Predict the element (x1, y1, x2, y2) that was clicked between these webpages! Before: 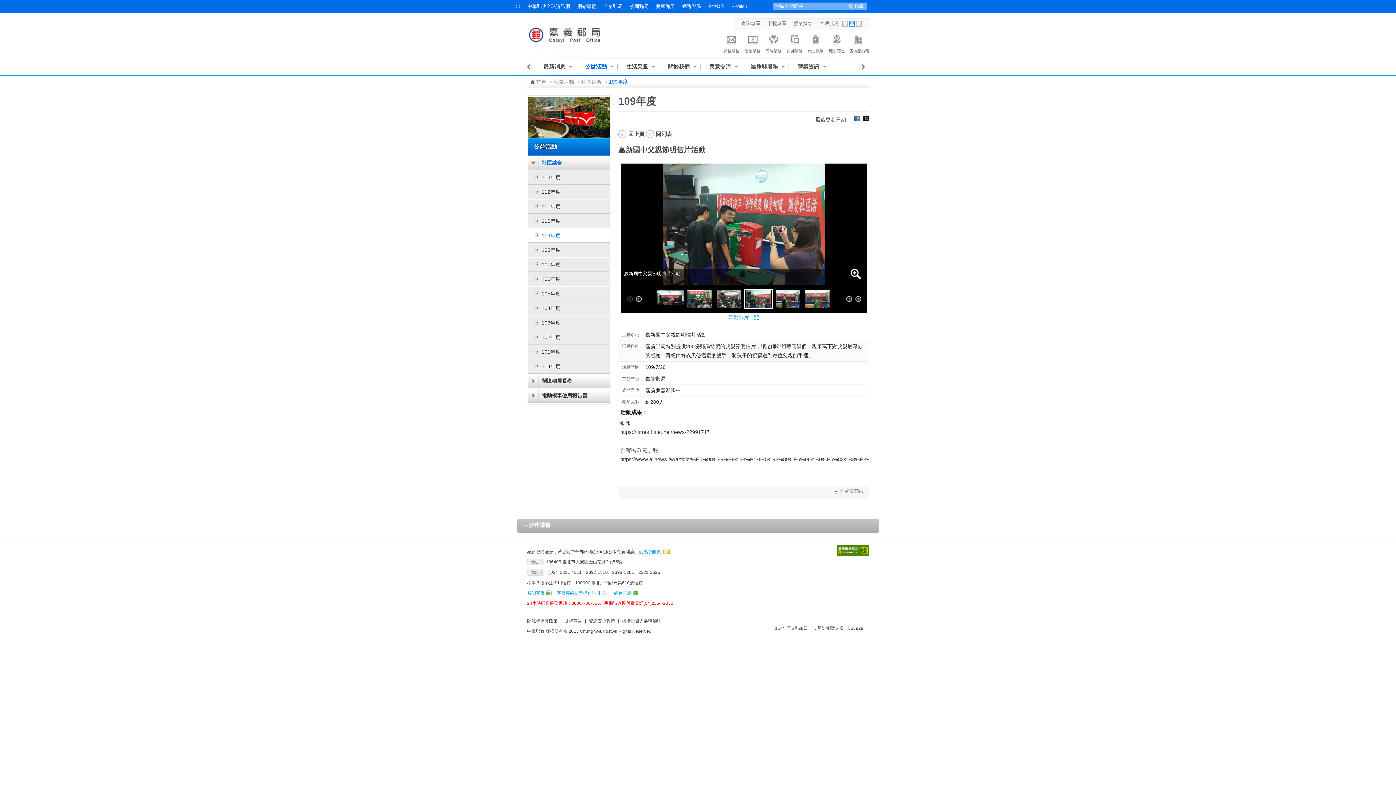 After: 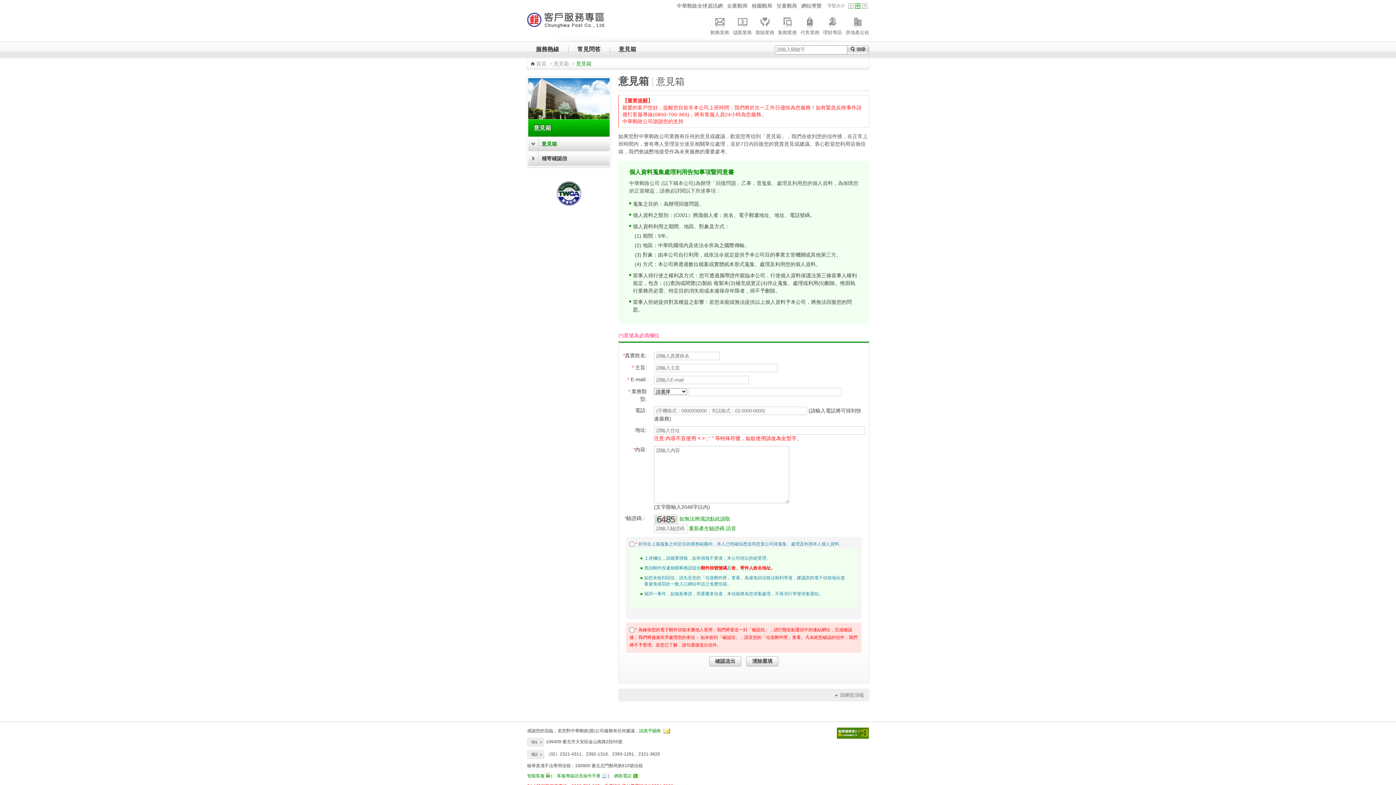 Action: bbox: (639, 549, 670, 554) label: 請惠予賜教